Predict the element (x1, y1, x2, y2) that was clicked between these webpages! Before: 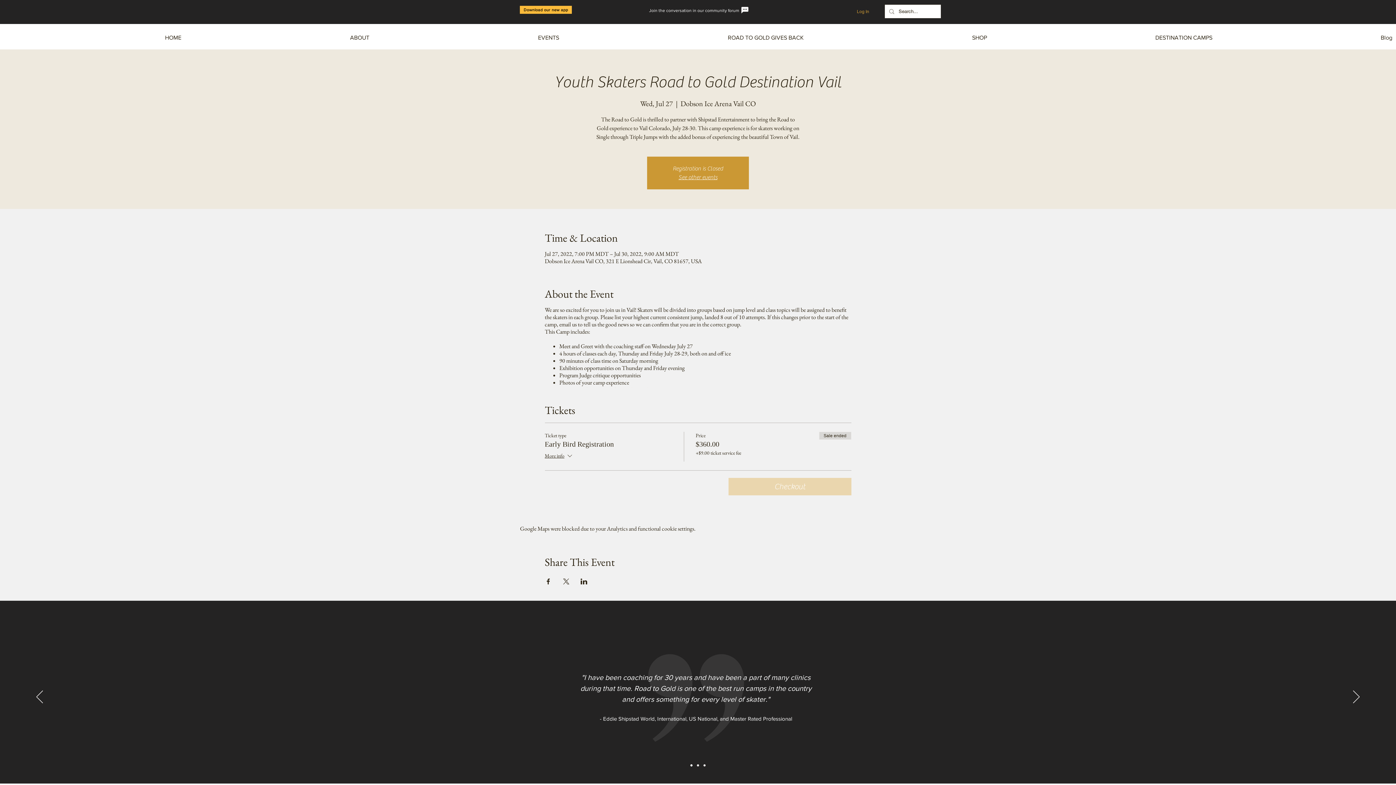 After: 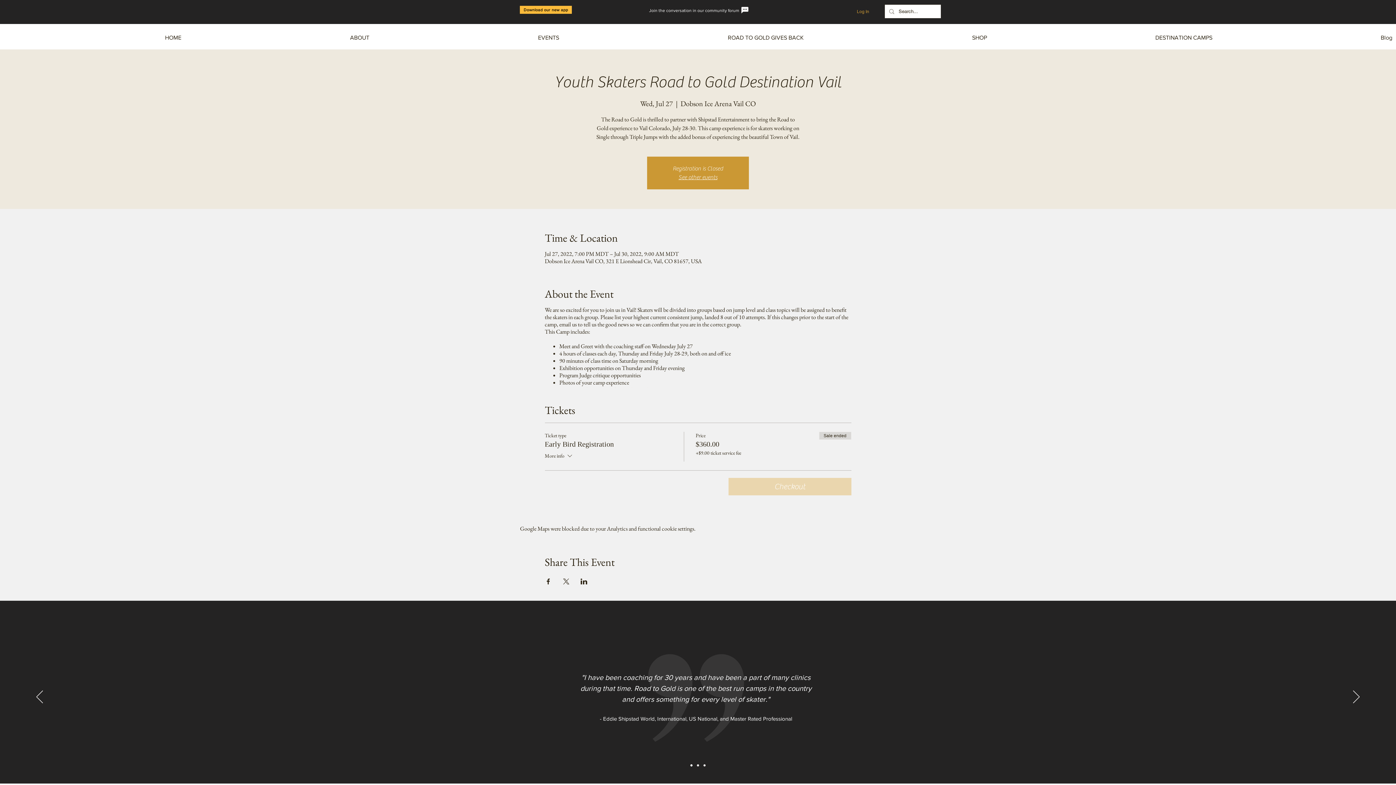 Action: label: More info bbox: (544, 452, 573, 461)